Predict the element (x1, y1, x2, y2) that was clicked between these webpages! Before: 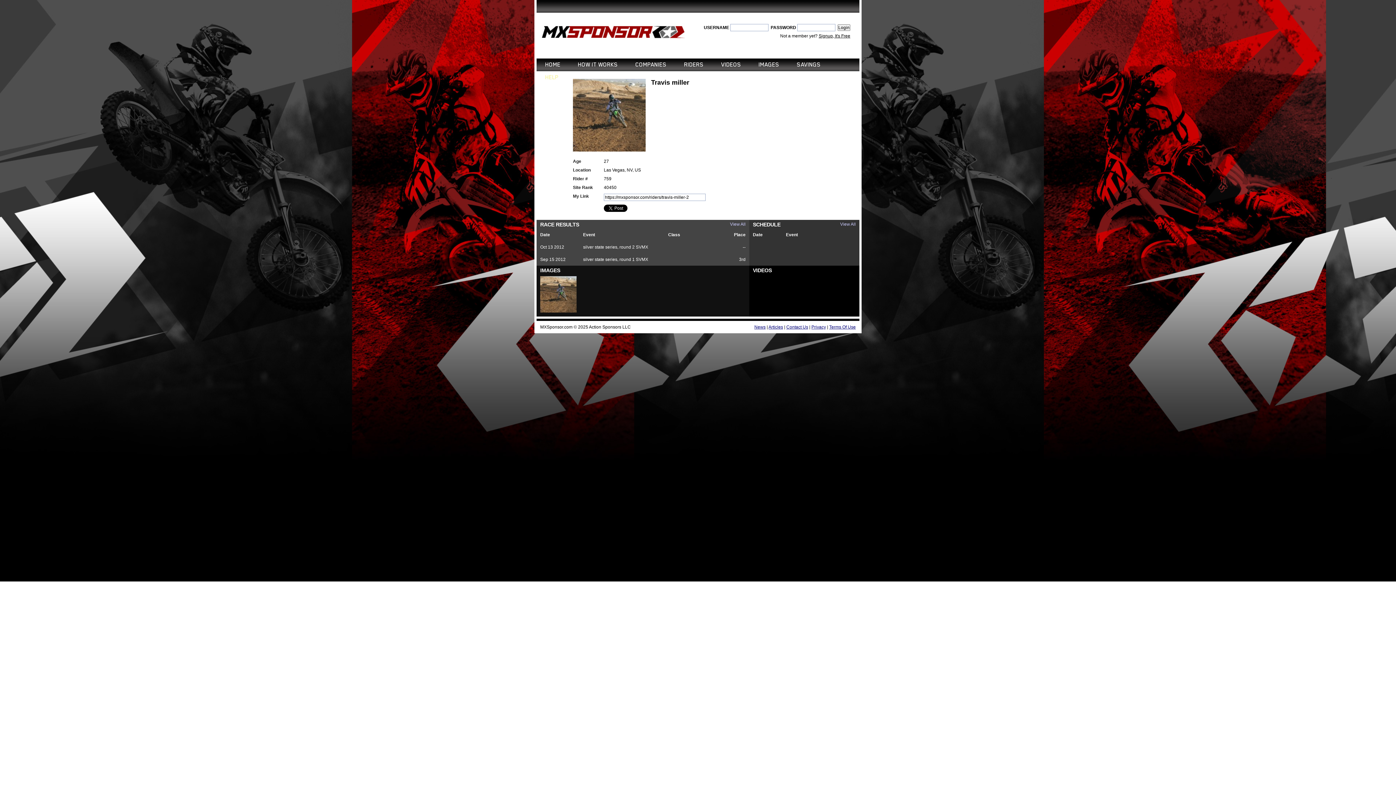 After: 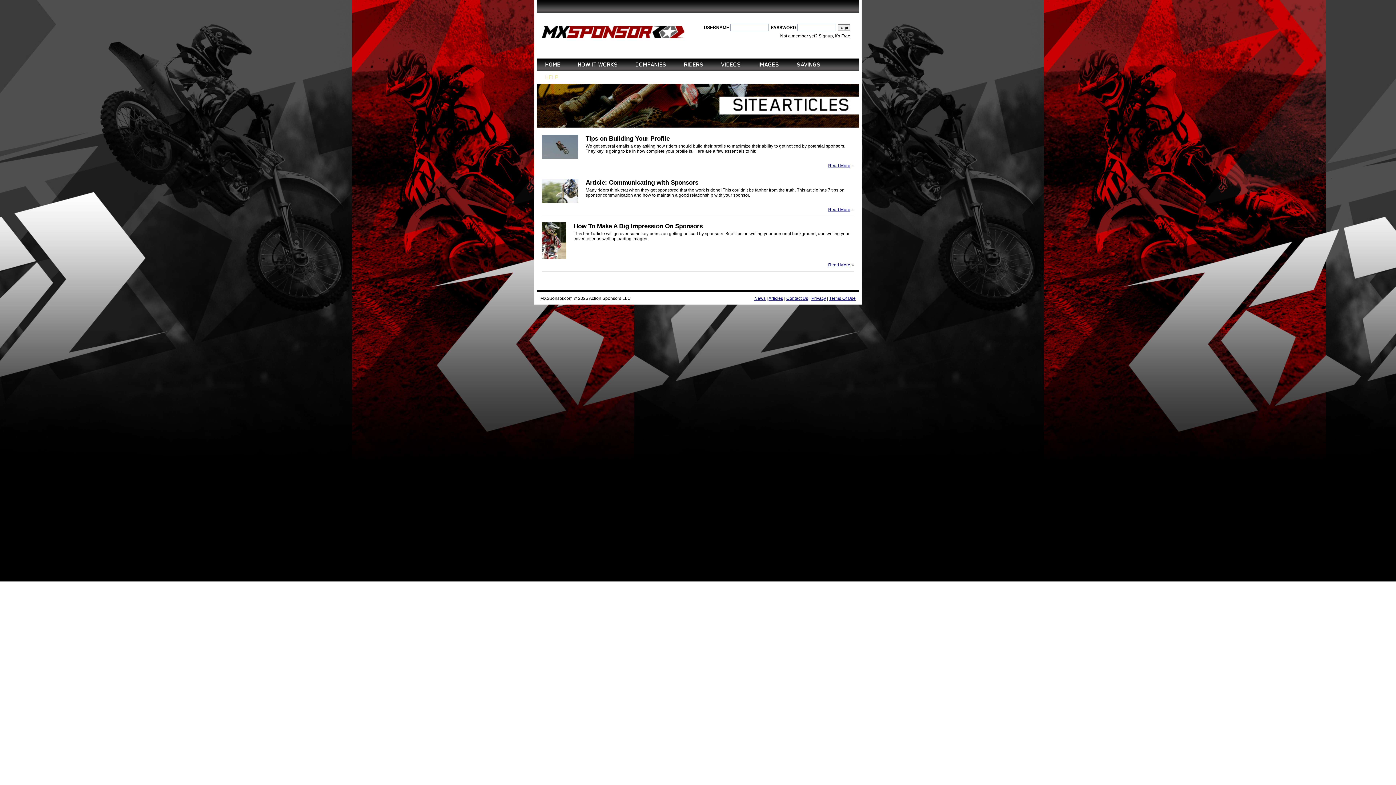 Action: label: Articles bbox: (768, 324, 783, 329)